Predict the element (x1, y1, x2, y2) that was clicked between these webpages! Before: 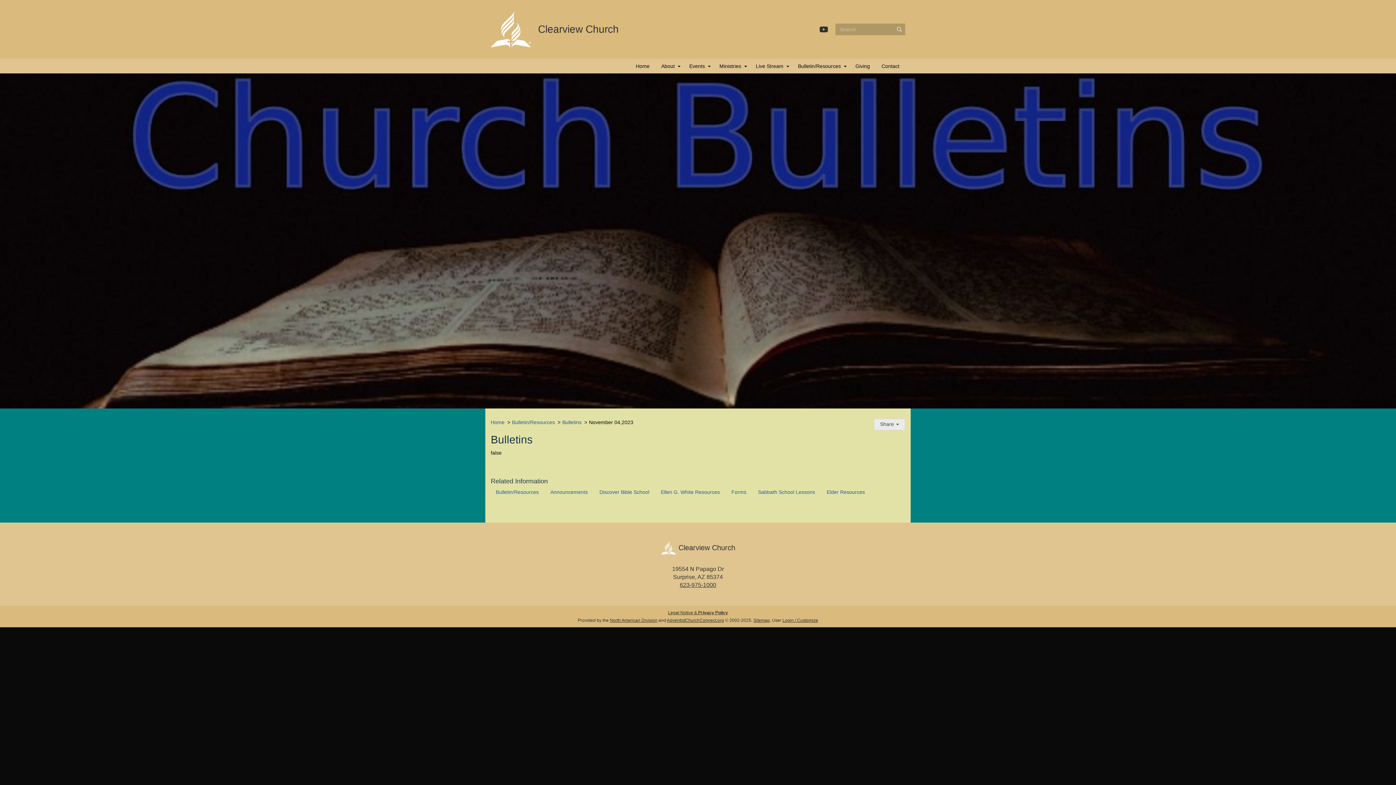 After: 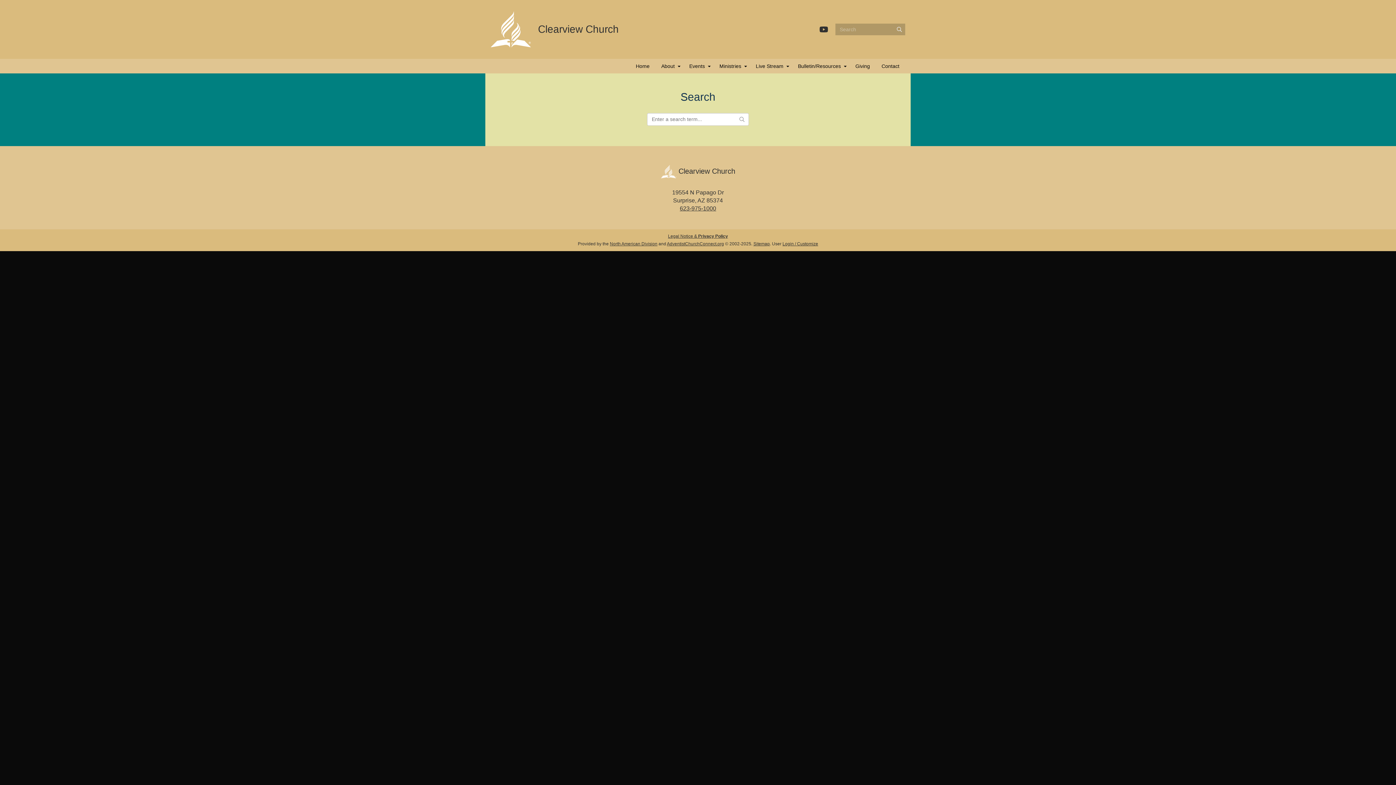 Action: label: Submit bbox: (893, 23, 905, 35)